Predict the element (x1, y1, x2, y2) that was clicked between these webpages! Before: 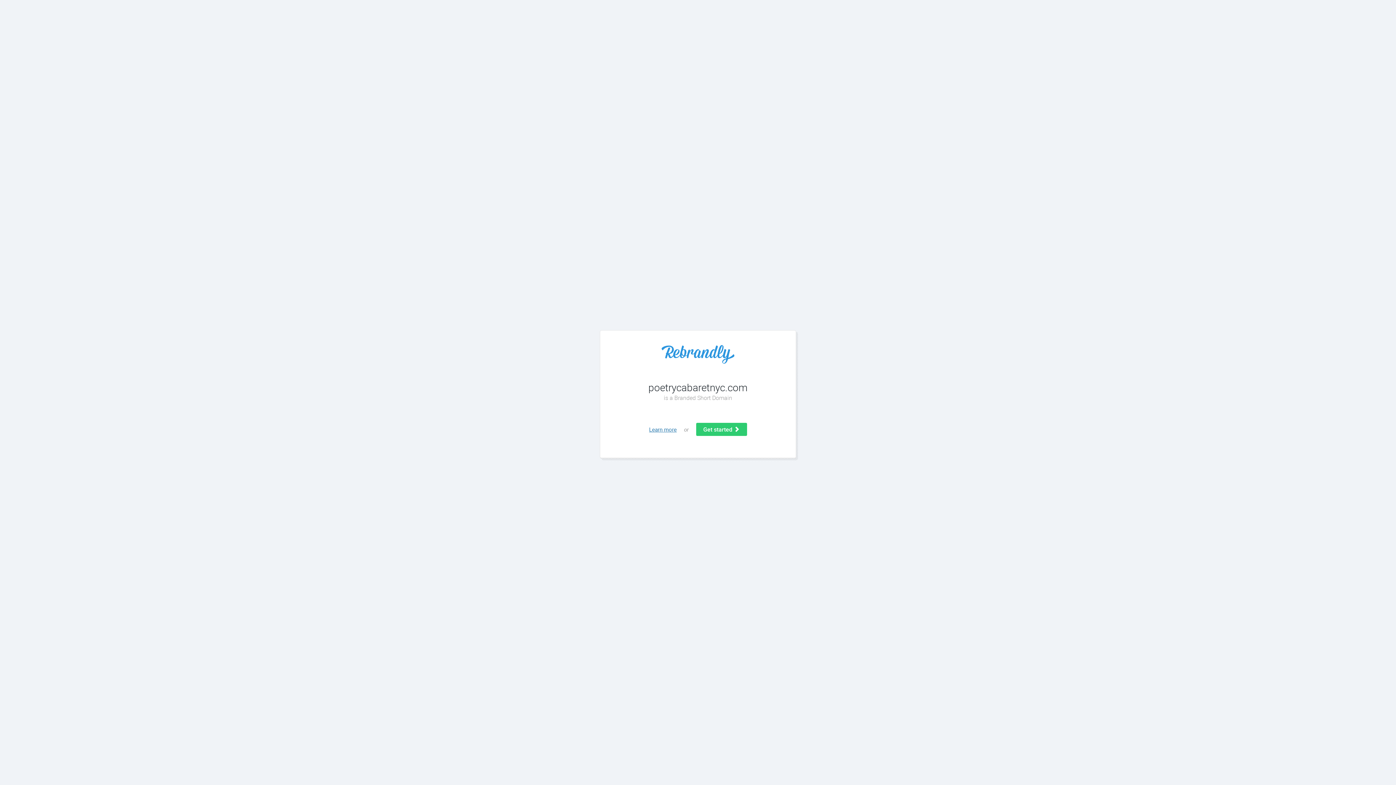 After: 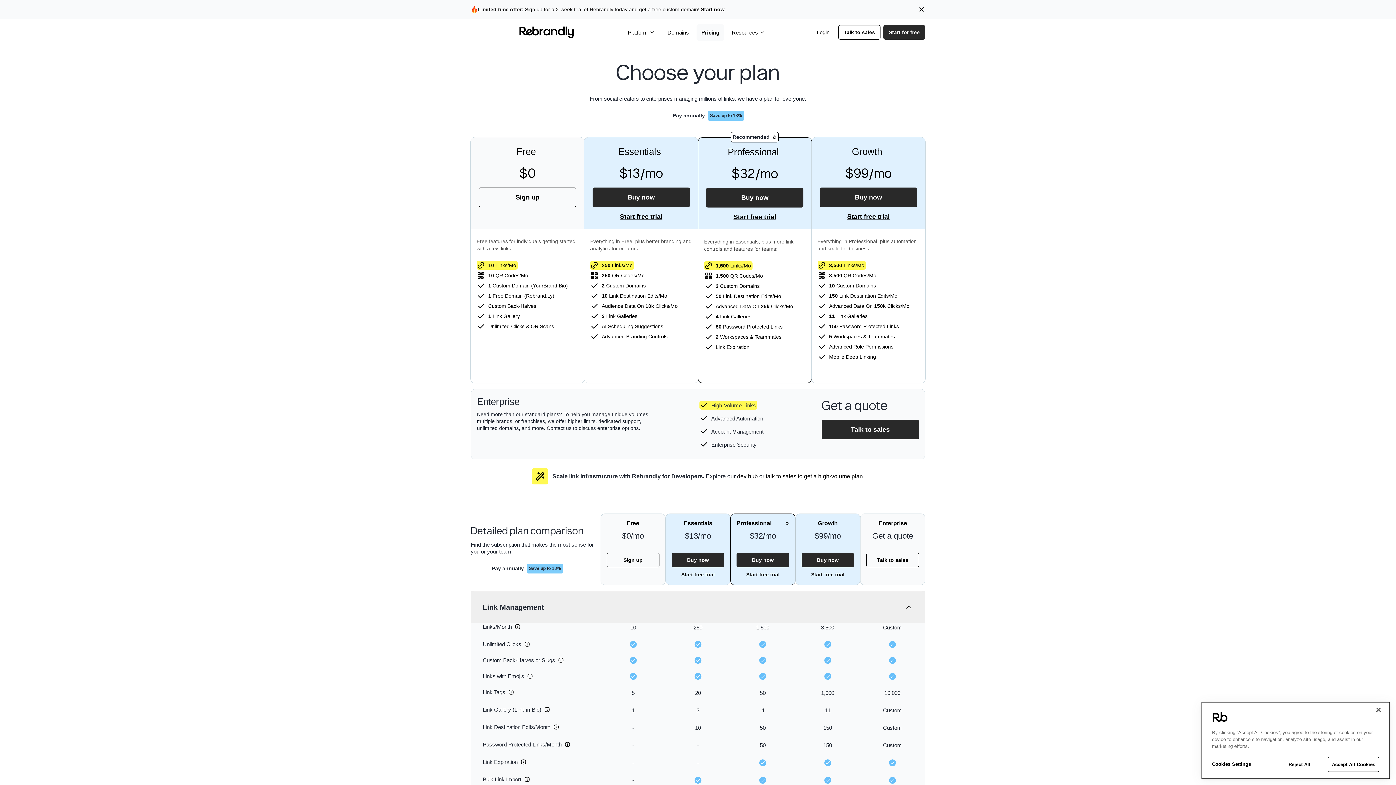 Action: bbox: (696, 423, 747, 436) label: Get started 